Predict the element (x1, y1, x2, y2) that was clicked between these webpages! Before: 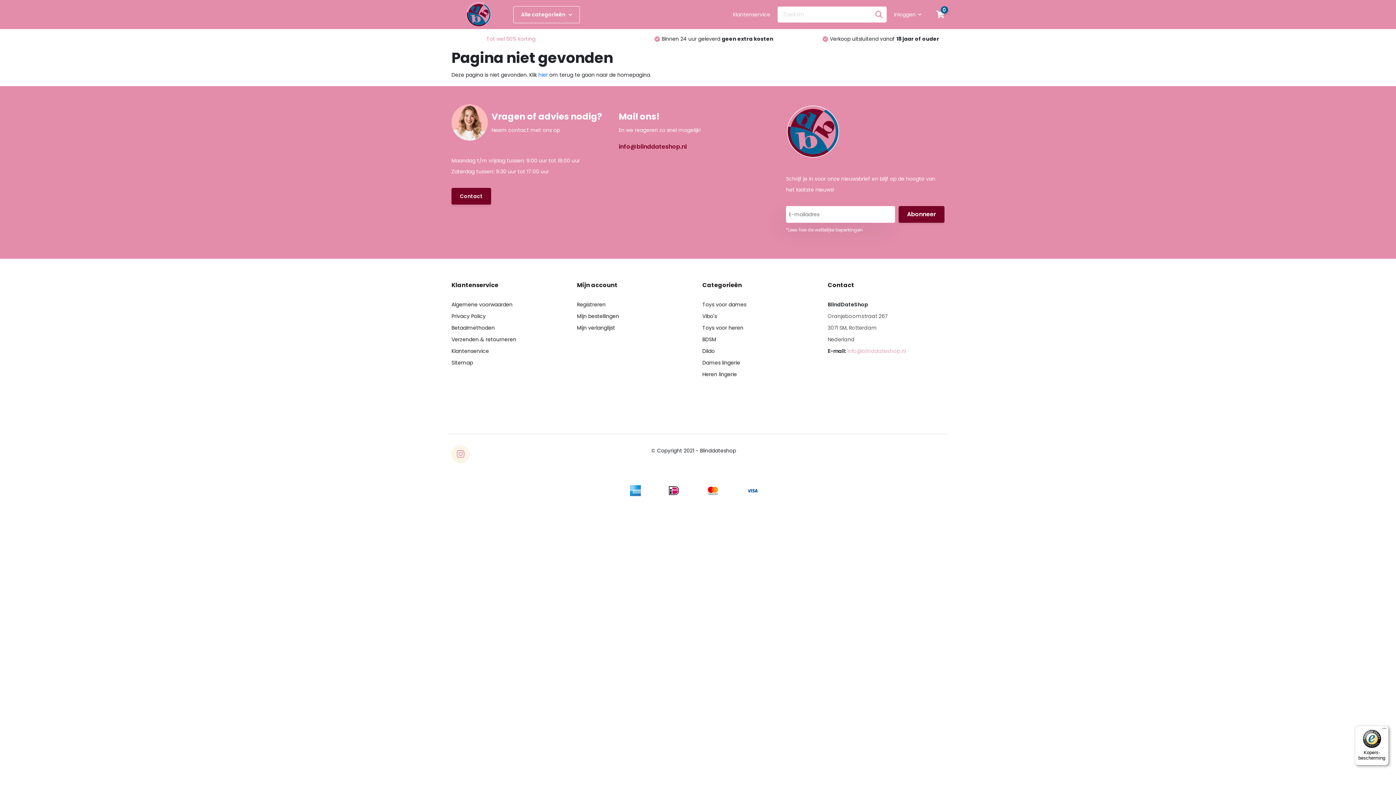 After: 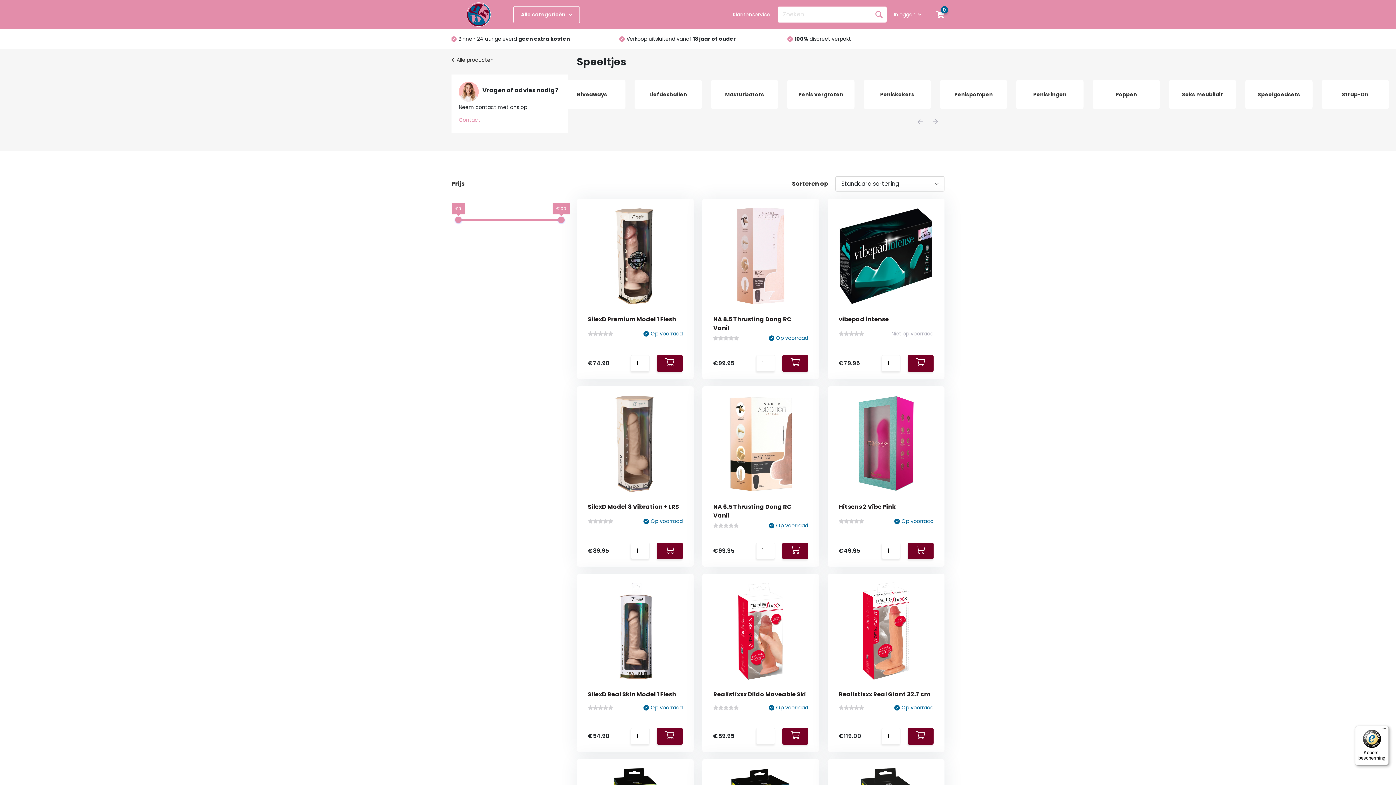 Action: label: Dildo bbox: (702, 345, 819, 357)